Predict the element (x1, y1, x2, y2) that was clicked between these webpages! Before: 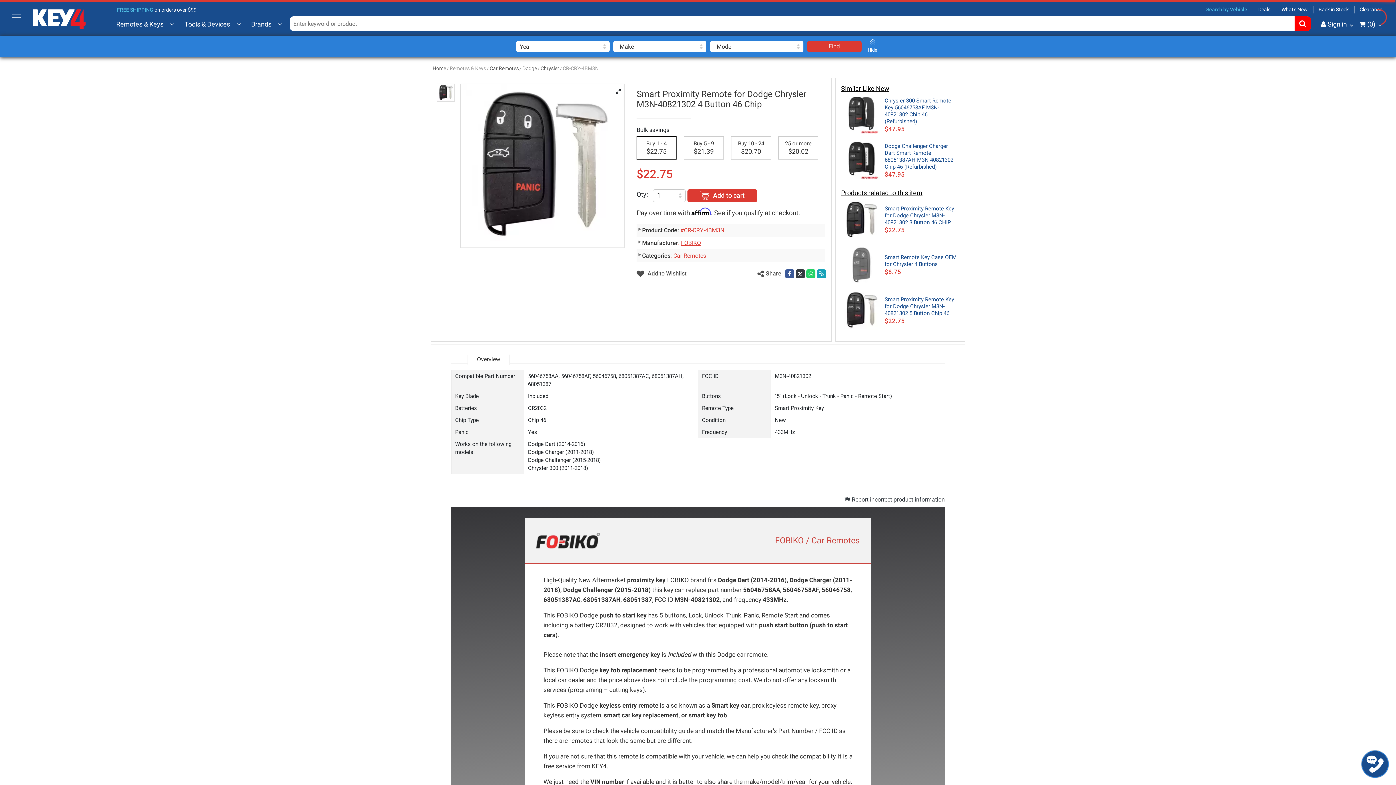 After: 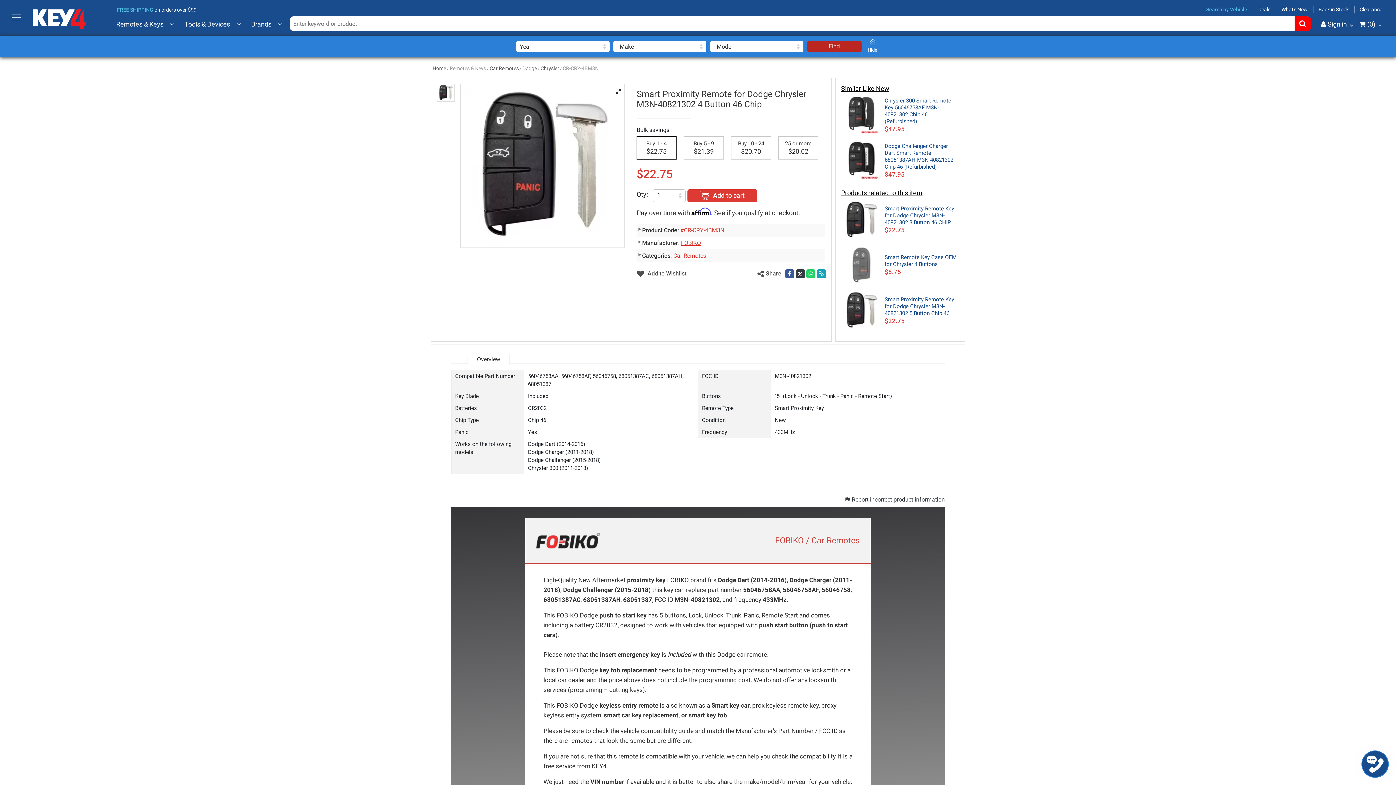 Action: label: Find bbox: (807, 41, 861, 52)